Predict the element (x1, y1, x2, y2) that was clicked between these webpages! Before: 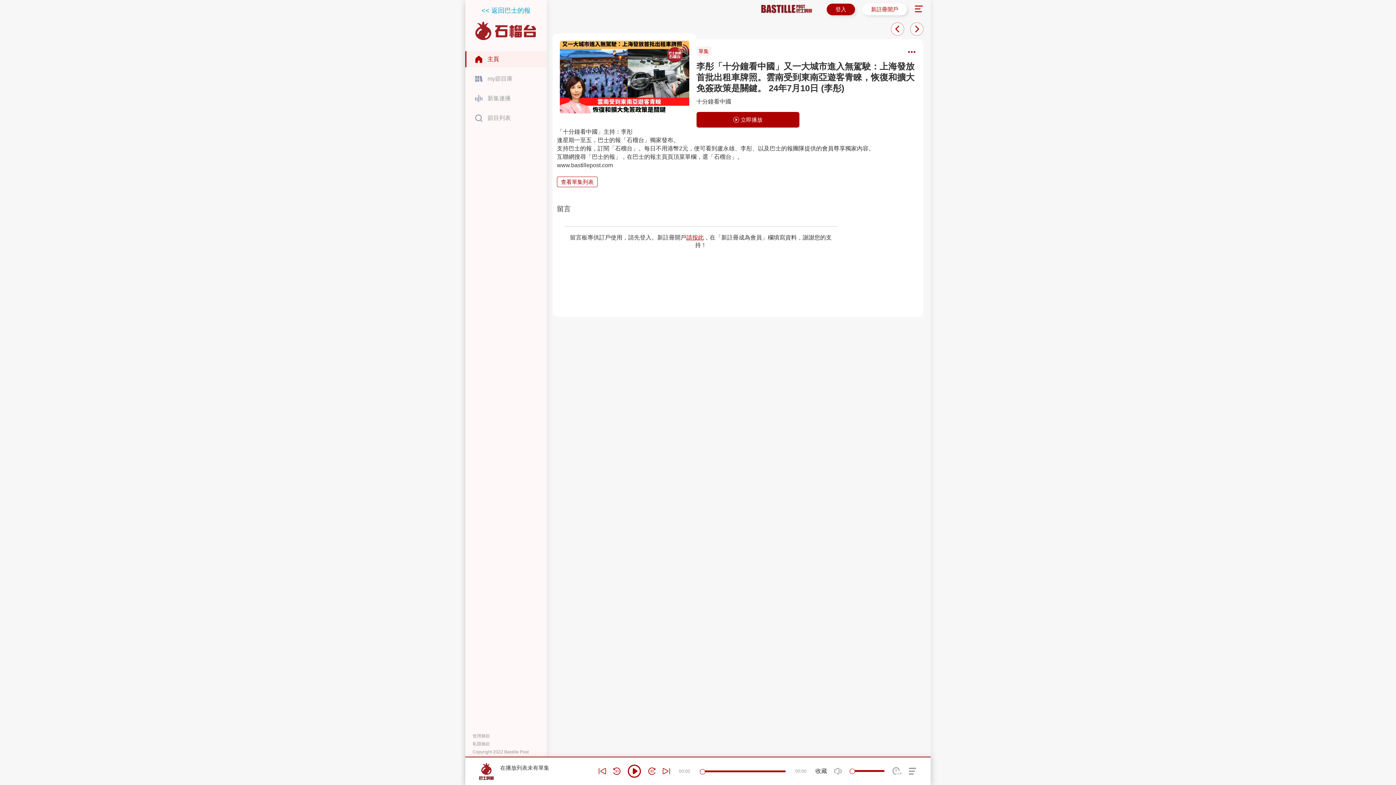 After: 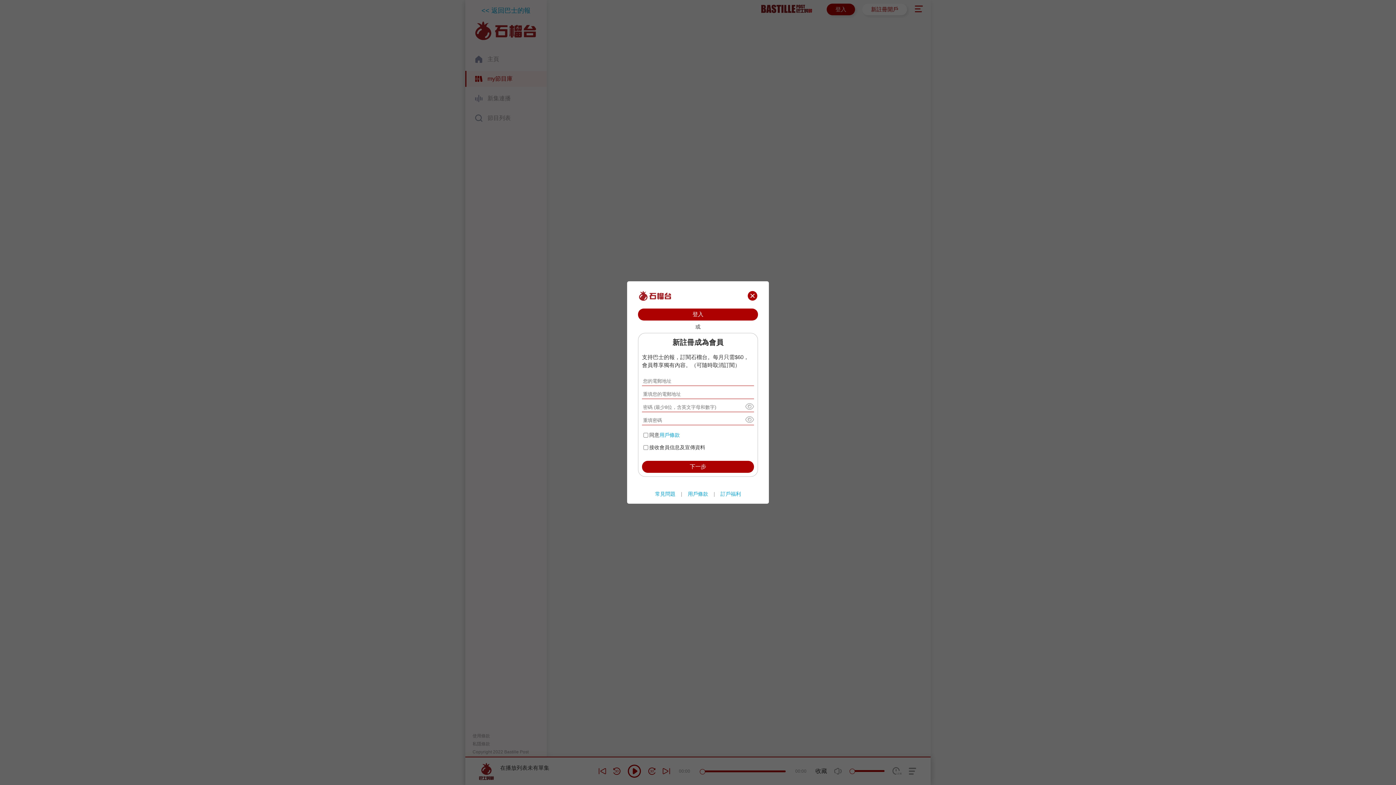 Action: label: my節目庫 bbox: (465, 70, 546, 86)